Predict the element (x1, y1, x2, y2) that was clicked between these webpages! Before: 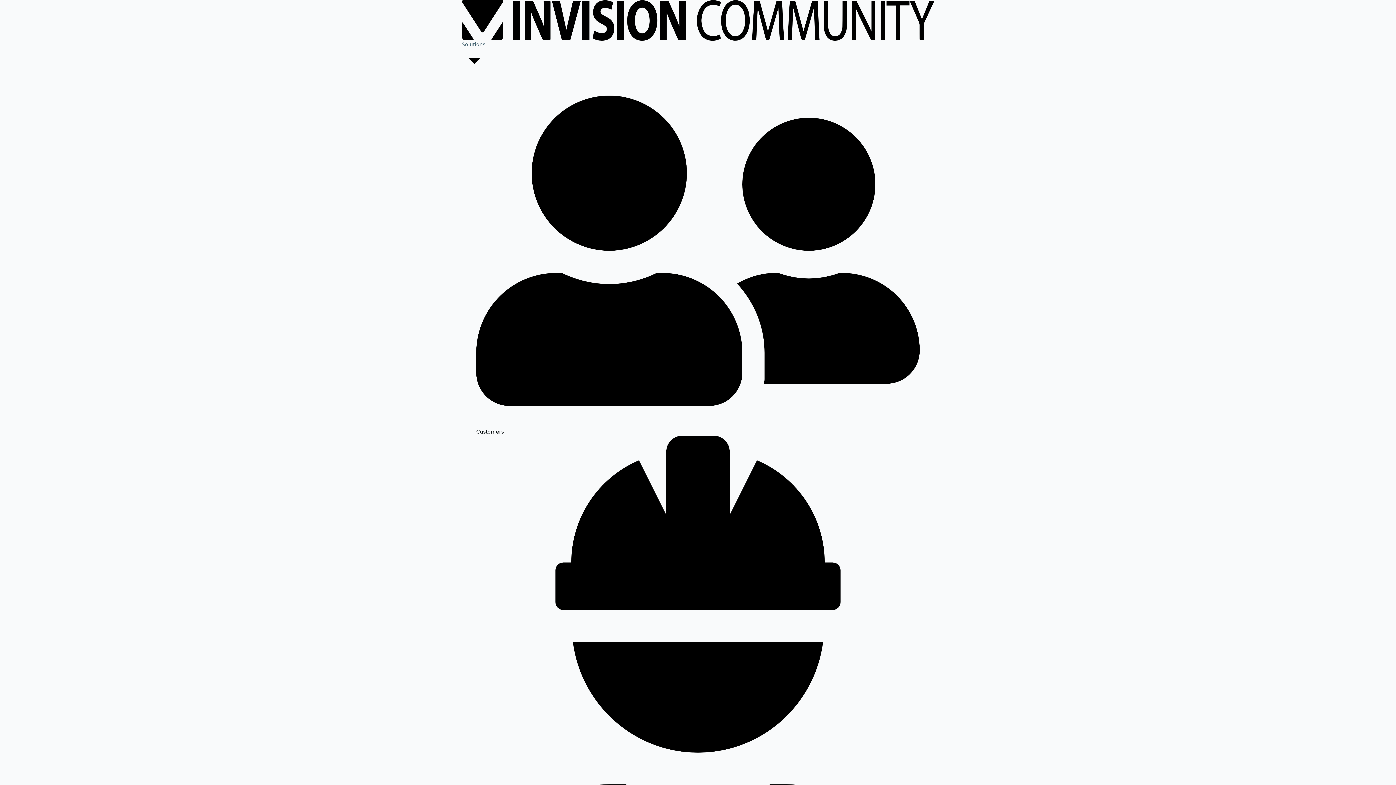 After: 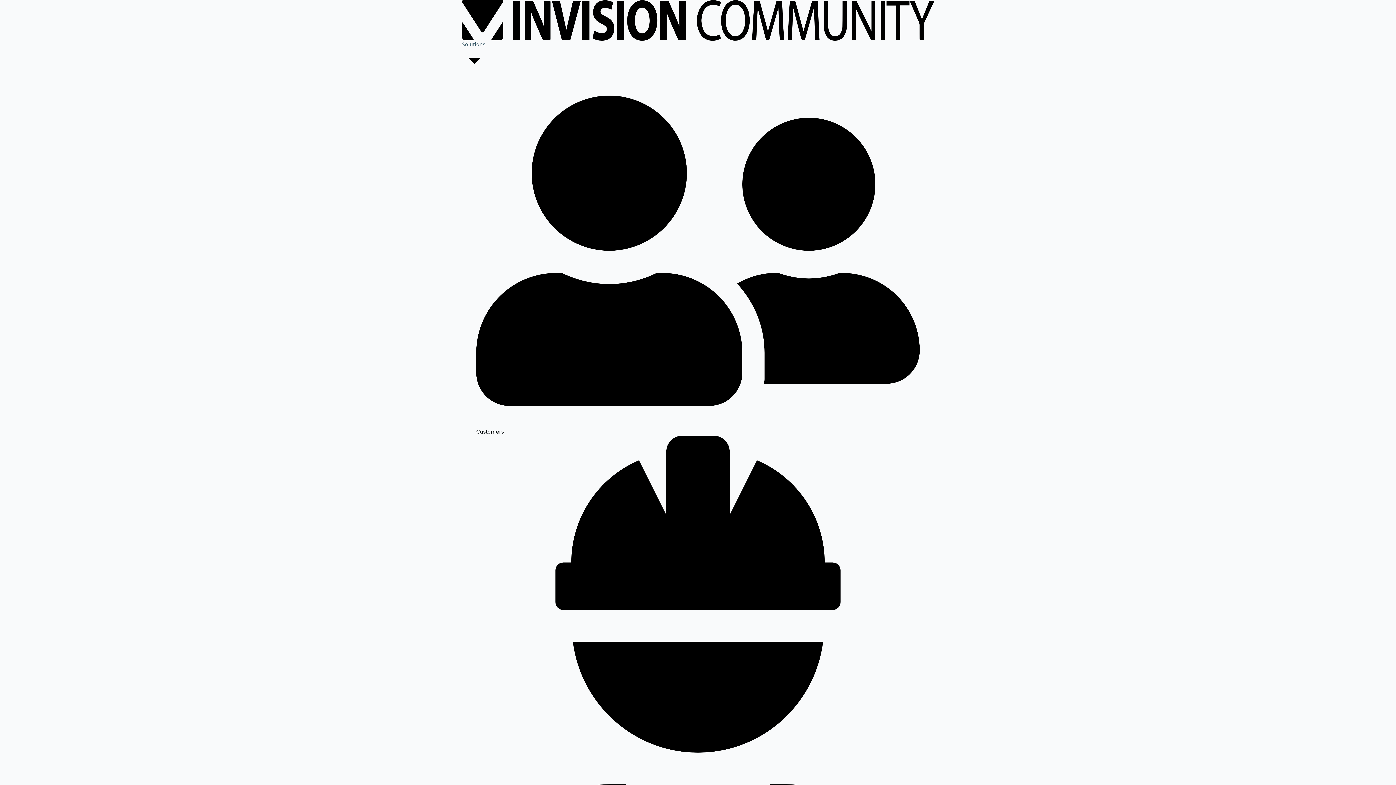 Action: label: Customers bbox: (476, 73, 920, 436)